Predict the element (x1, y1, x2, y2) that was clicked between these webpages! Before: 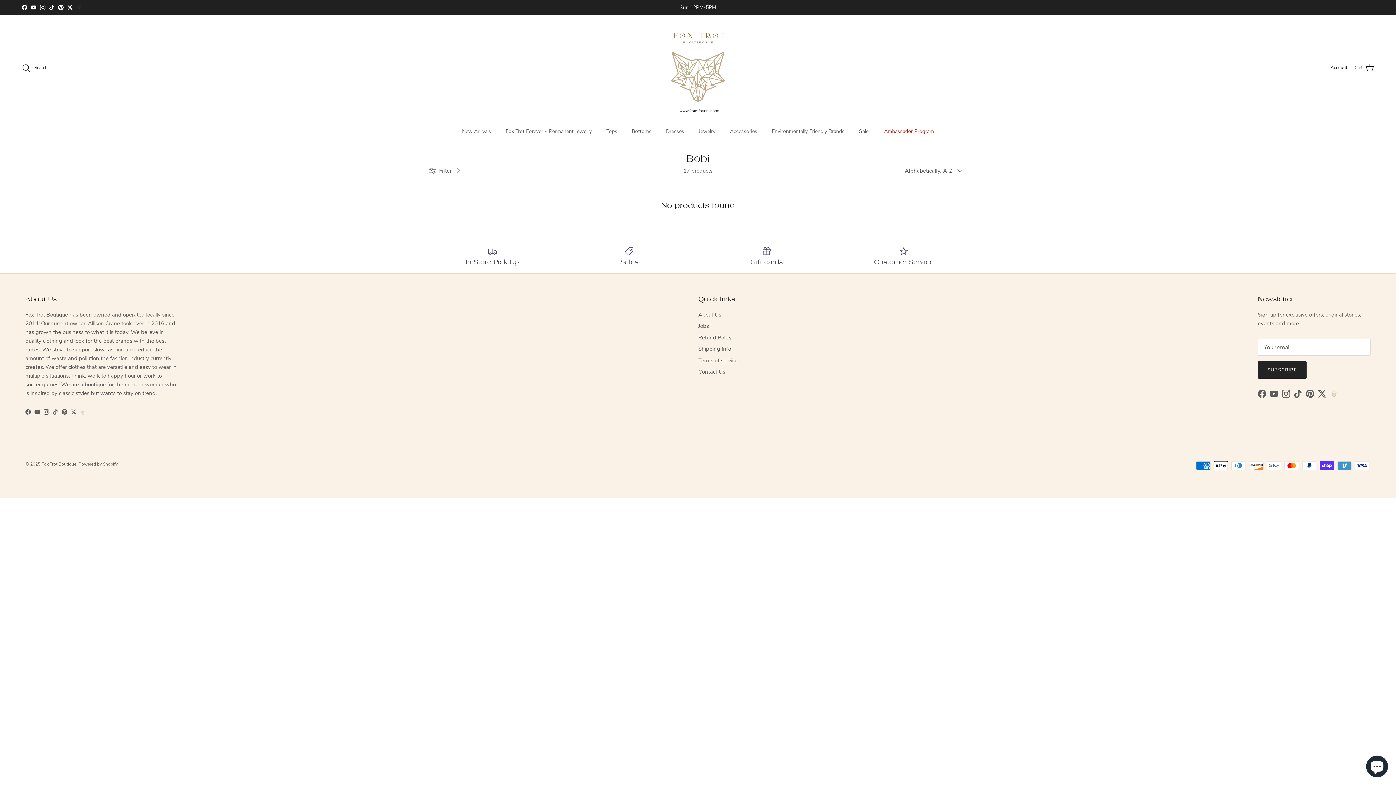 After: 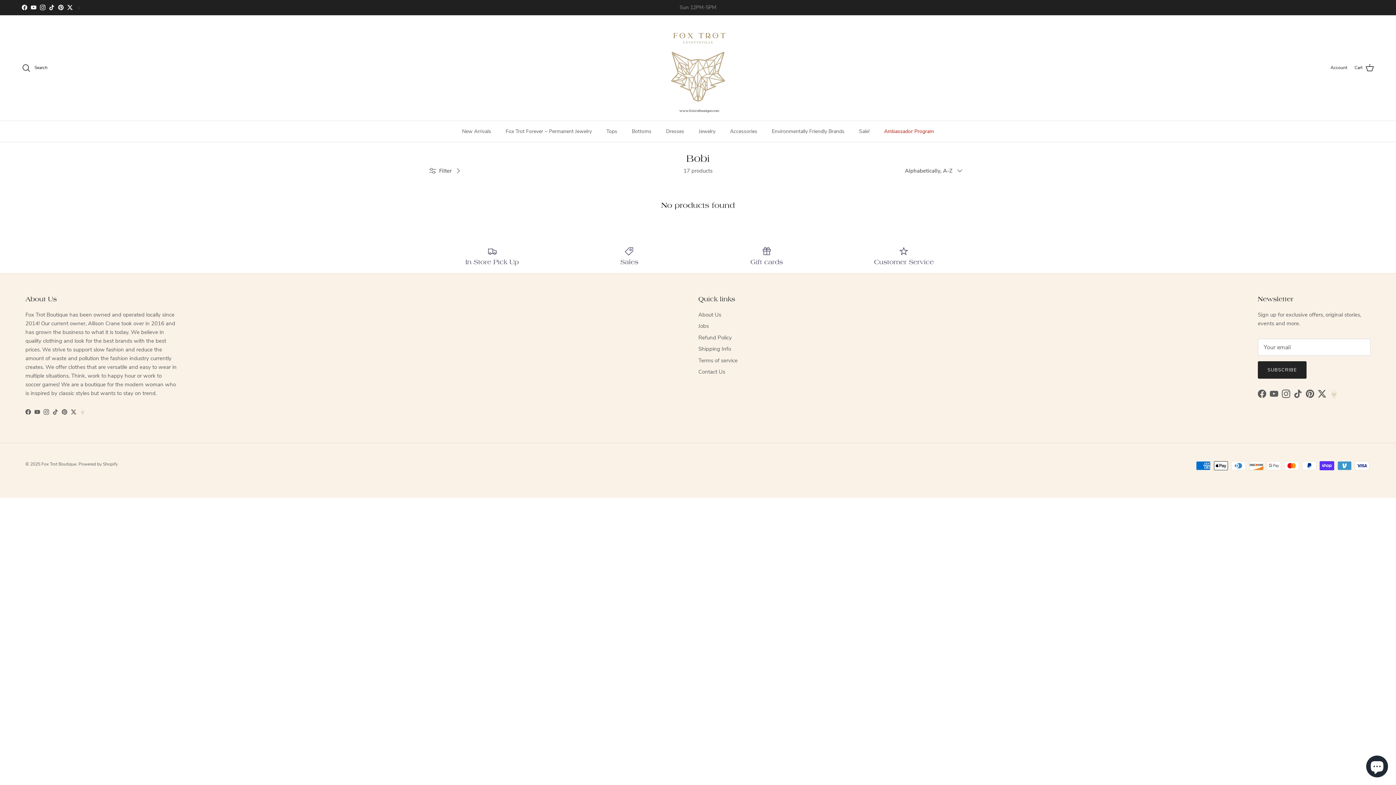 Action: label: TikTok bbox: (49, 4, 54, 10)